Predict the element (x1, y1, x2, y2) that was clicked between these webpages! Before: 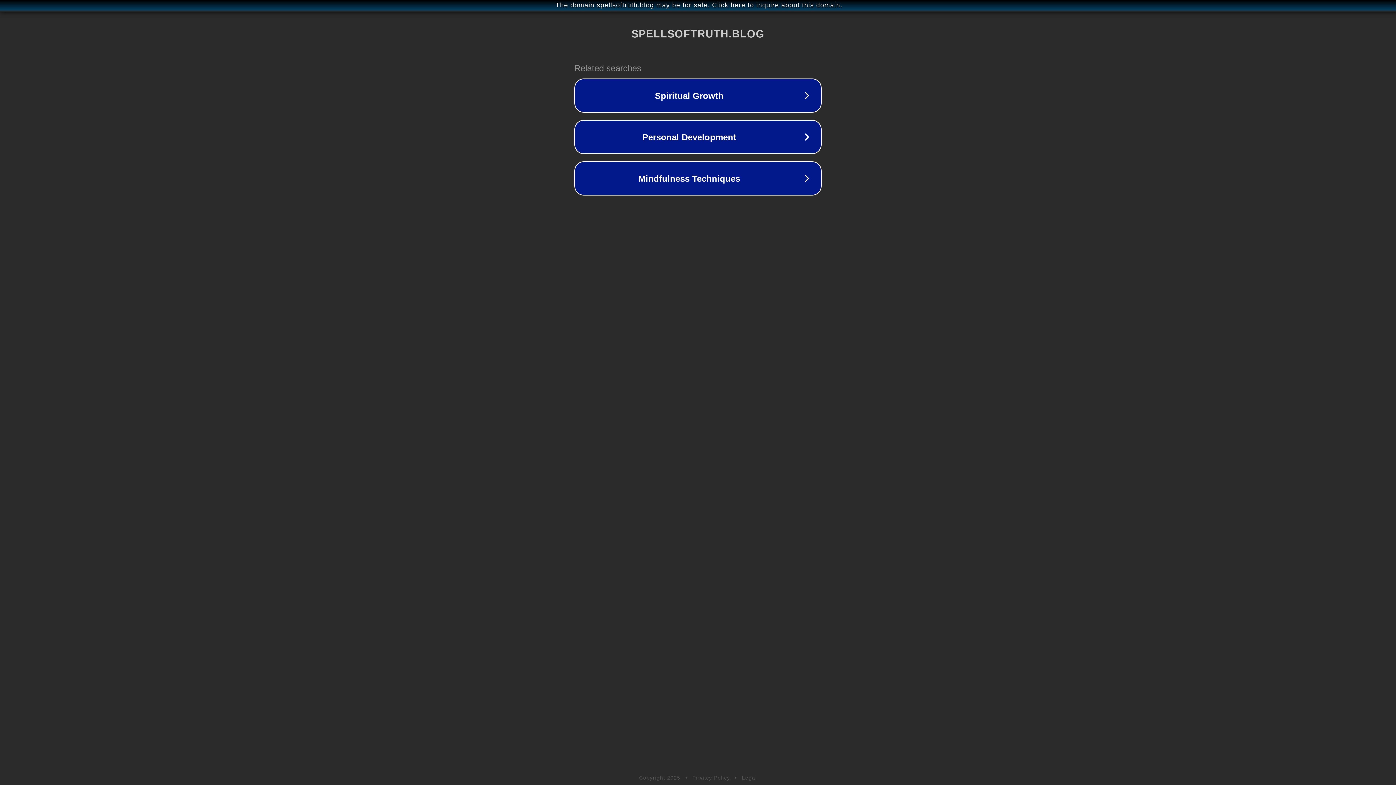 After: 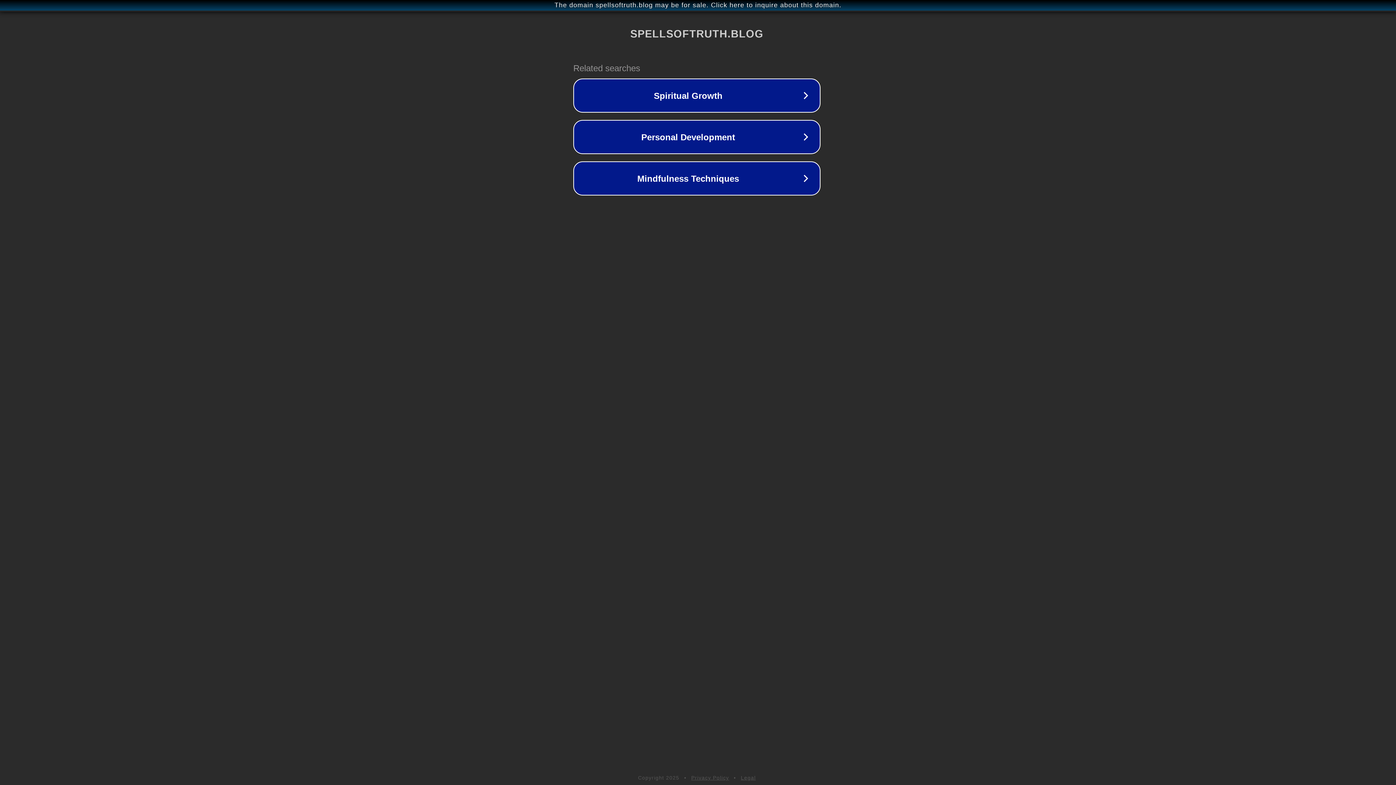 Action: label: The domain spellsoftruth.blog may be for sale. Click here to inquire about this domain. bbox: (1, 1, 1397, 9)